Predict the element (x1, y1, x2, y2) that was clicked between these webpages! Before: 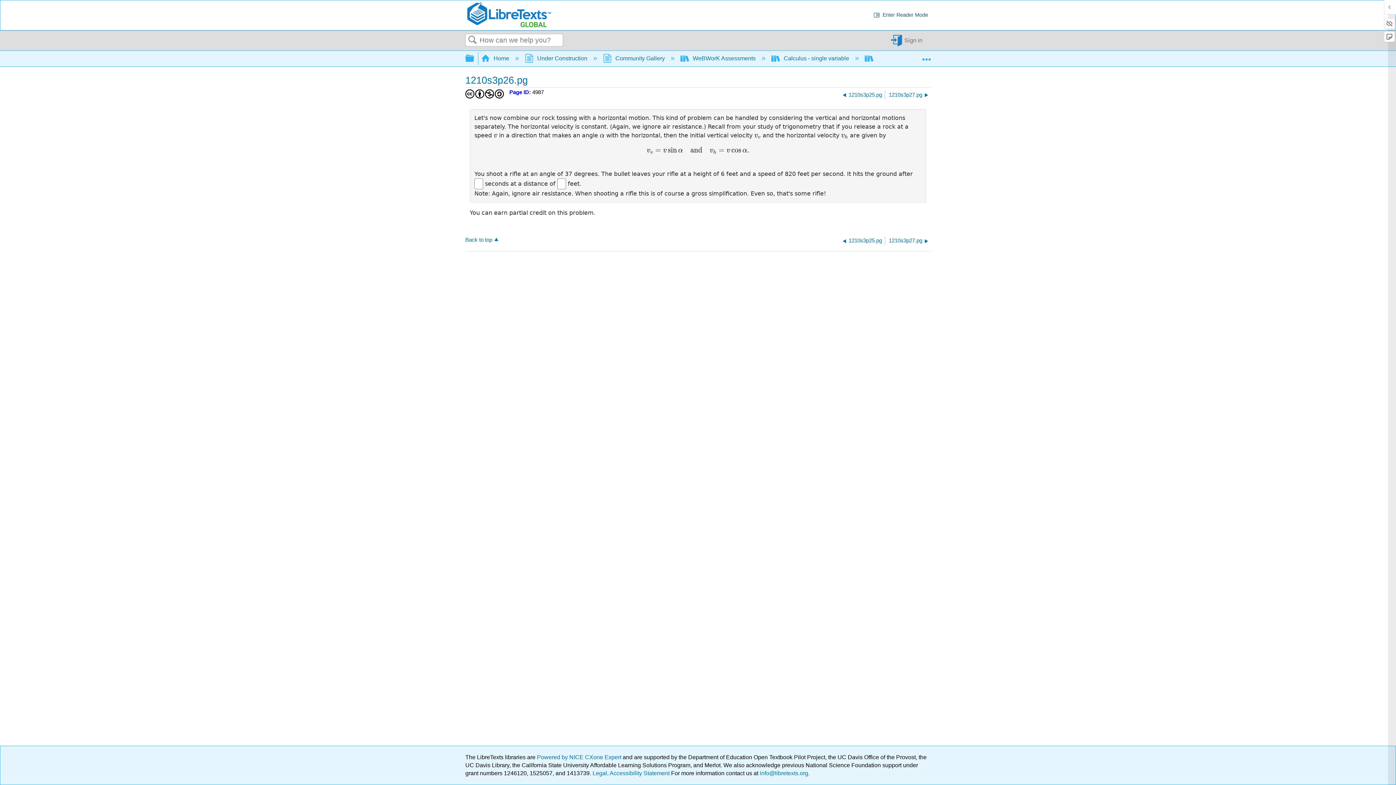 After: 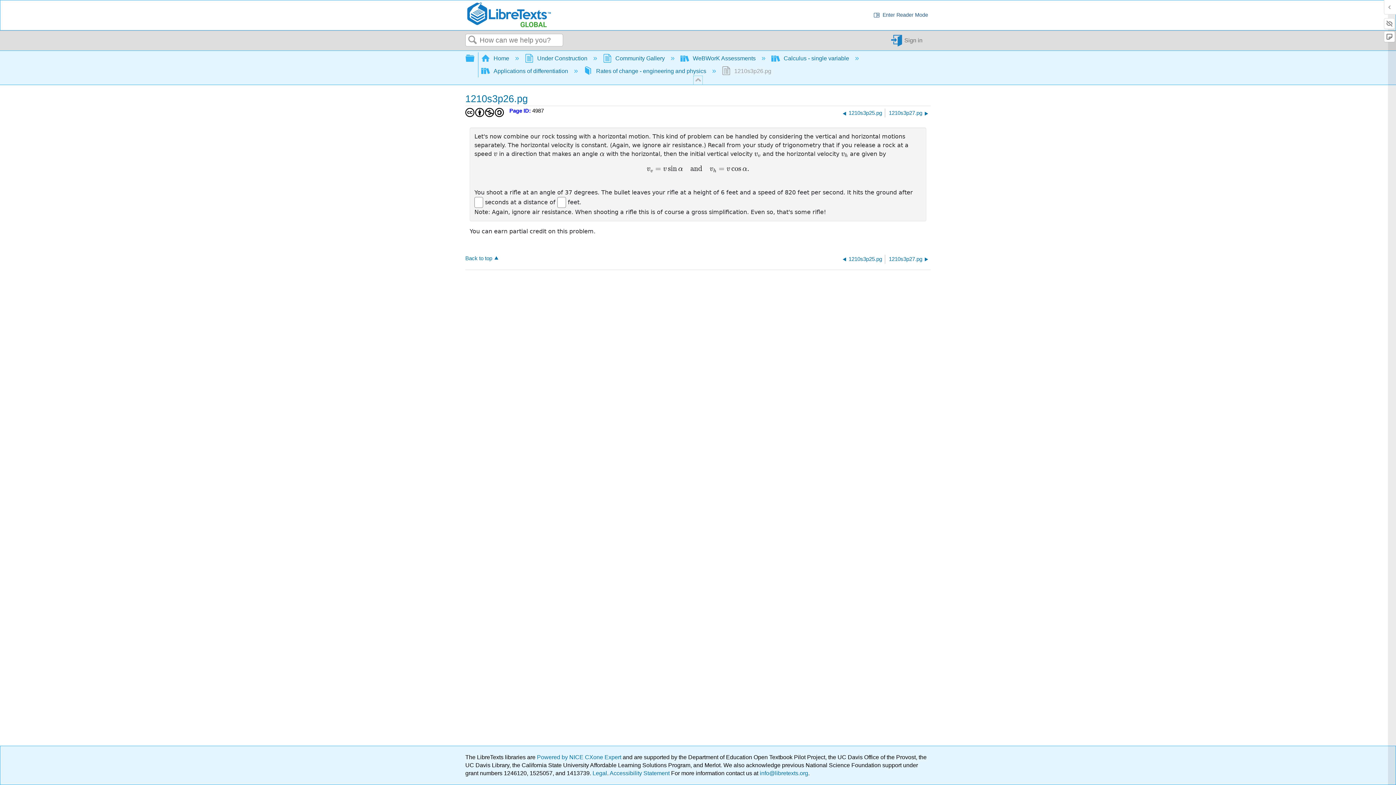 Action: bbox: (922, 51, 930, 62) label:  Expand/collapse global location